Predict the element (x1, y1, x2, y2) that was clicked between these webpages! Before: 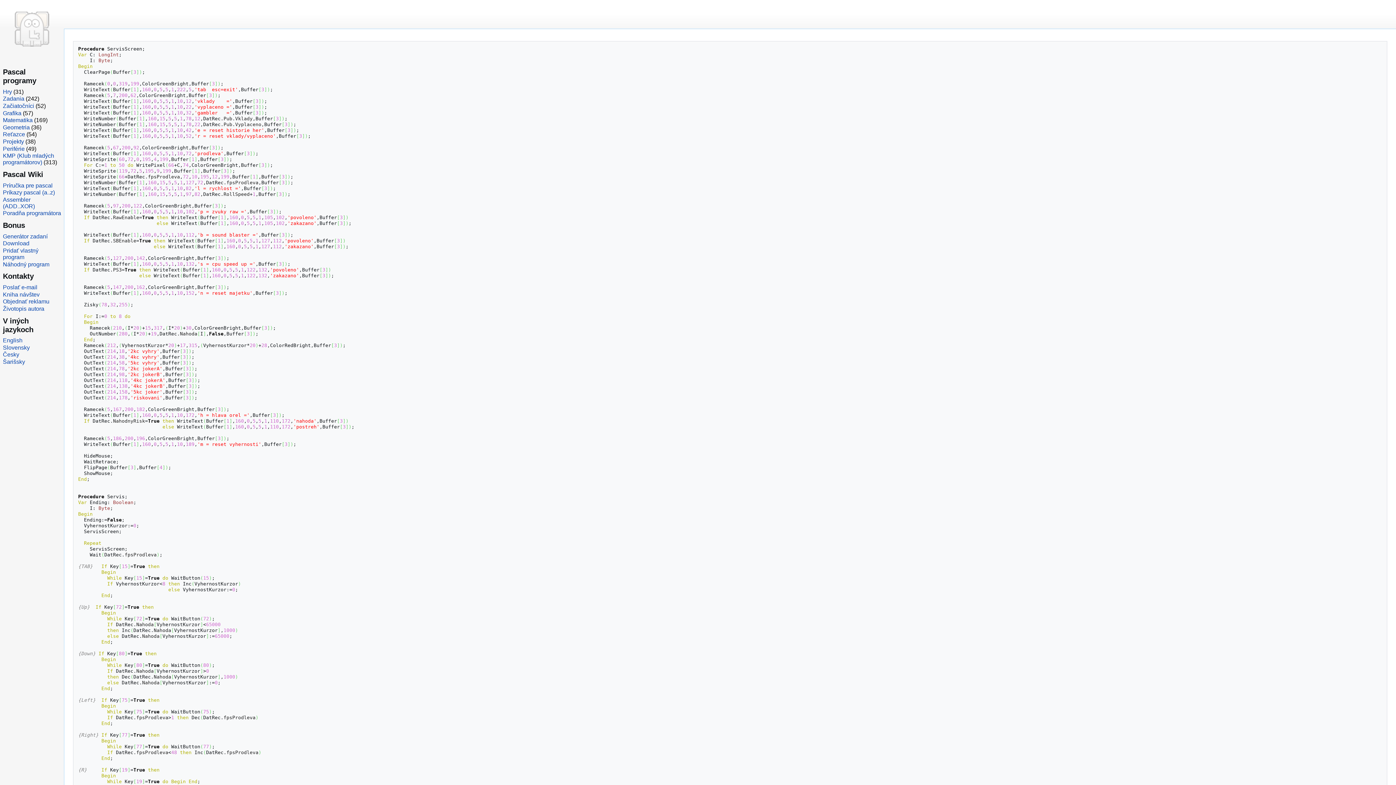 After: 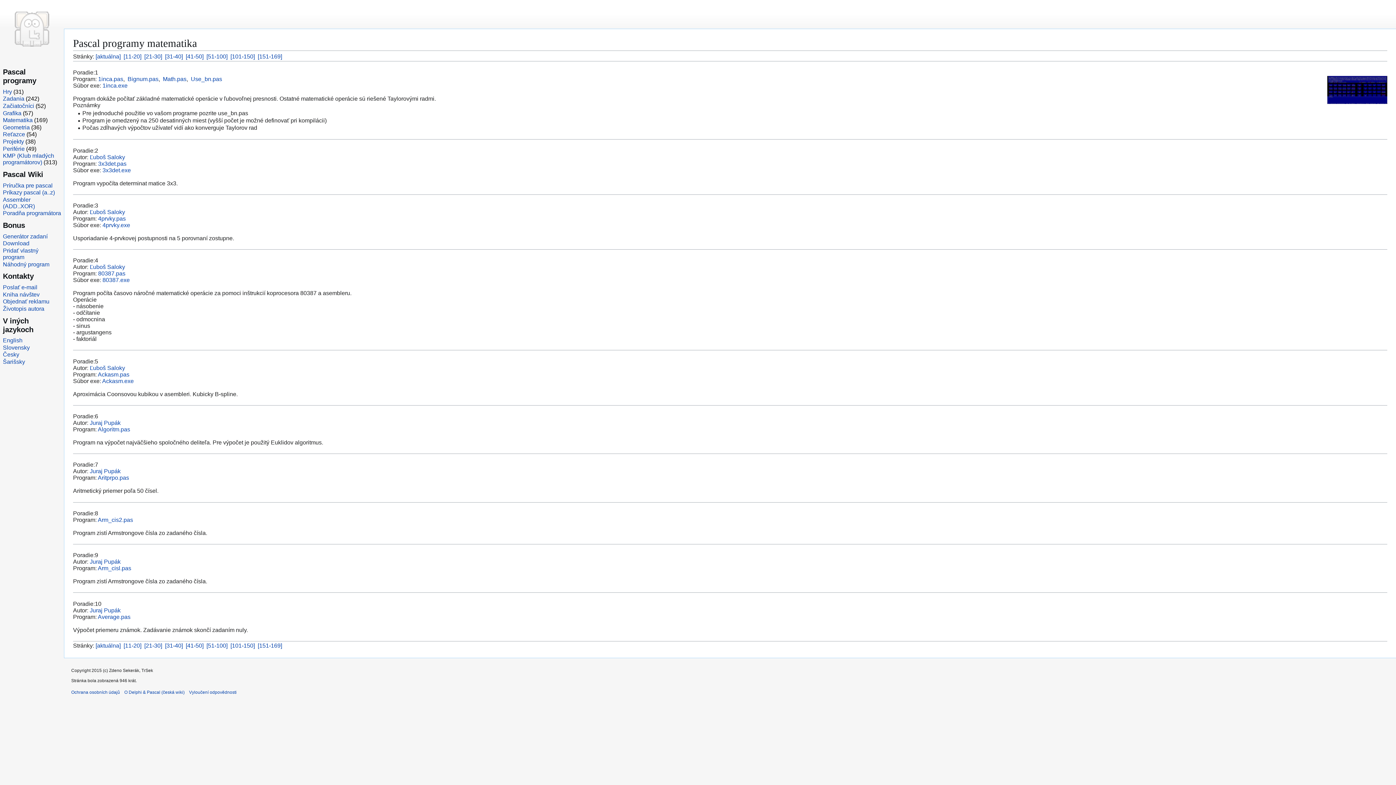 Action: bbox: (2, 117, 32, 123) label: Matematika